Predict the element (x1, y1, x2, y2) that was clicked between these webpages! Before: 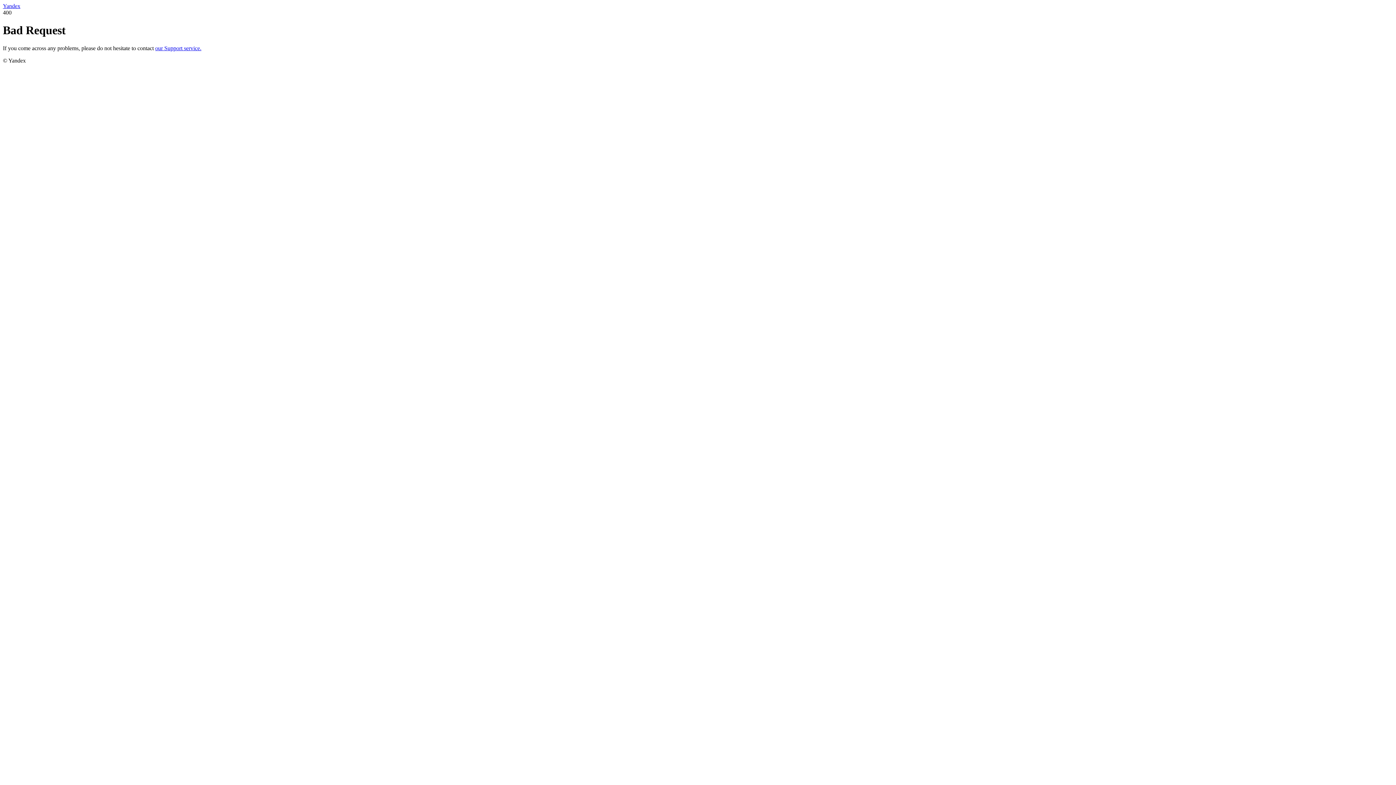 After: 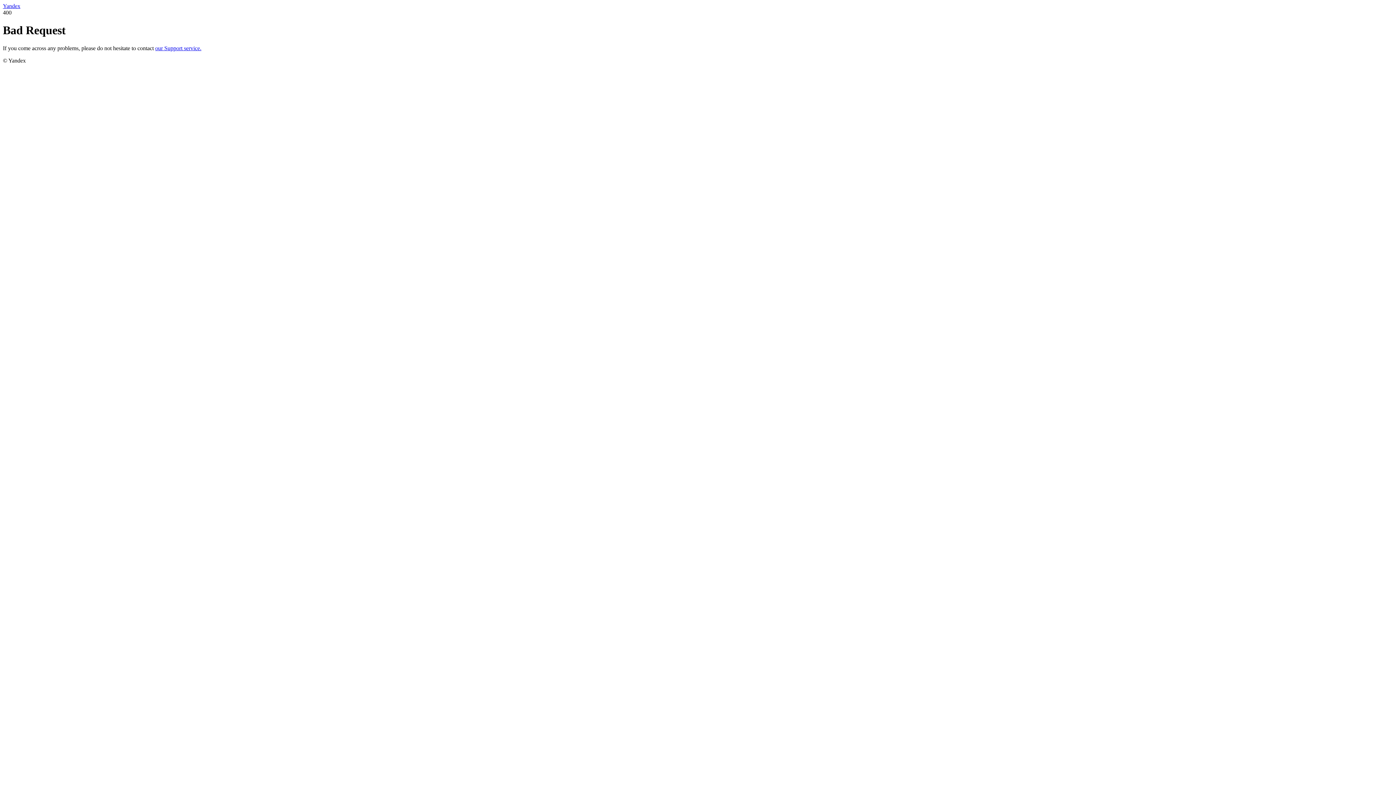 Action: label: Yandex bbox: (2, 2, 20, 9)